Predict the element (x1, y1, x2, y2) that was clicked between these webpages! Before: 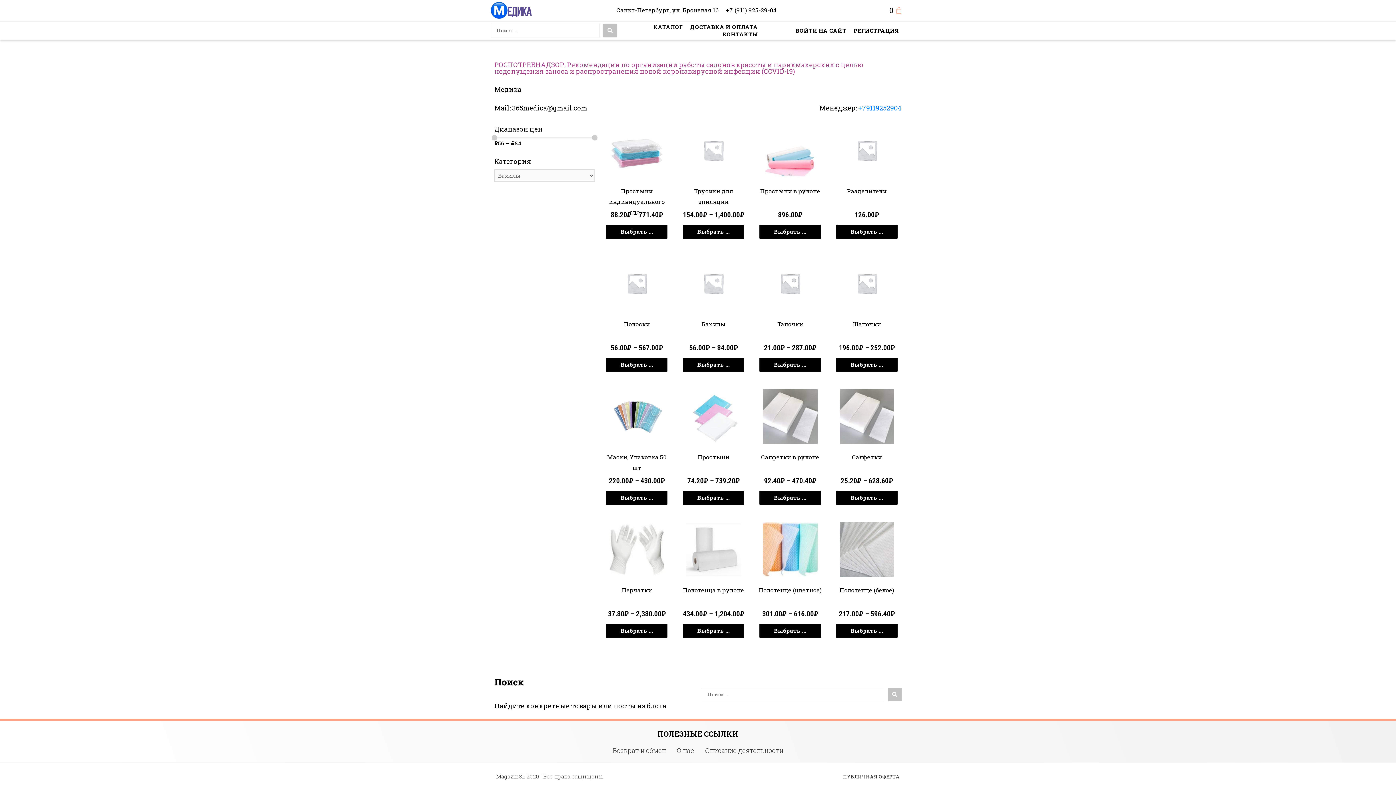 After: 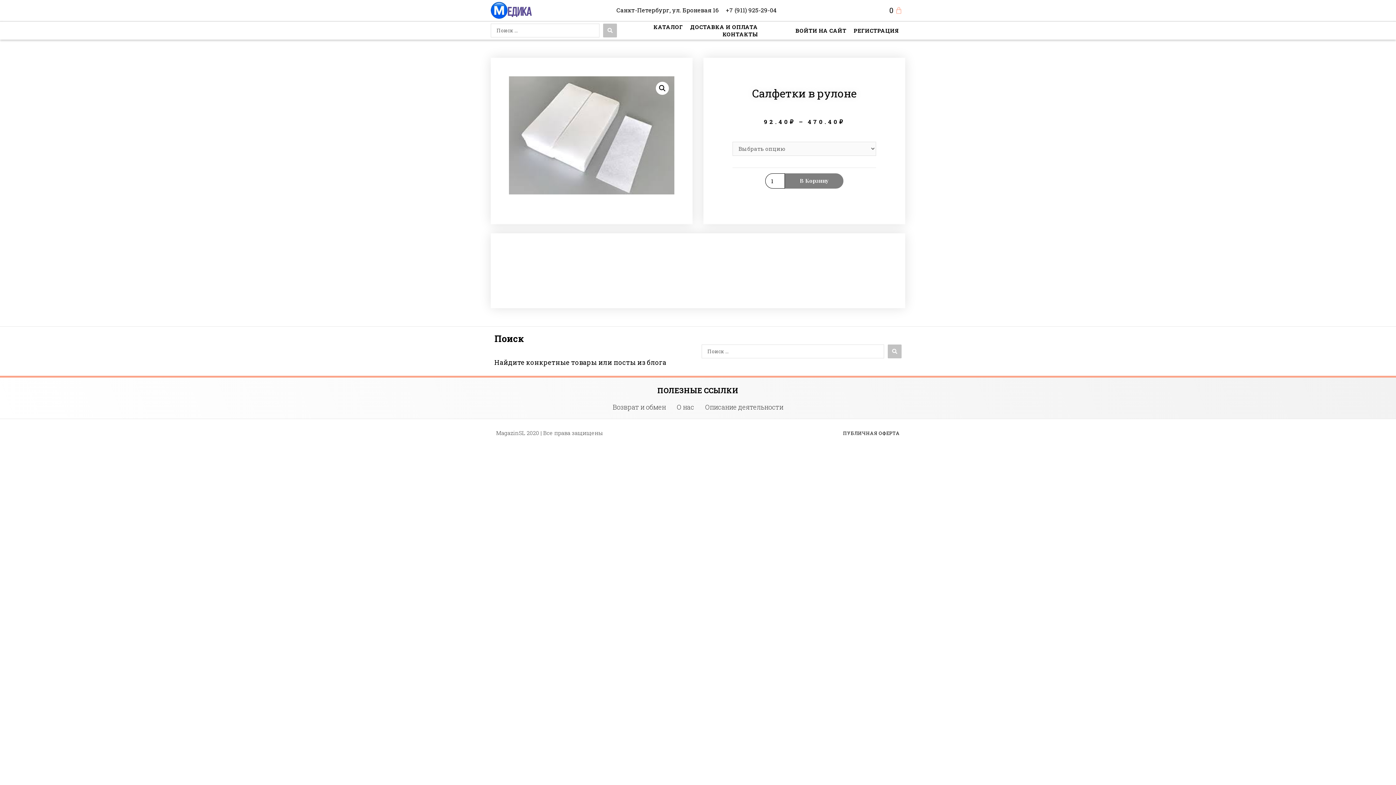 Action: bbox: (763, 389, 817, 448)